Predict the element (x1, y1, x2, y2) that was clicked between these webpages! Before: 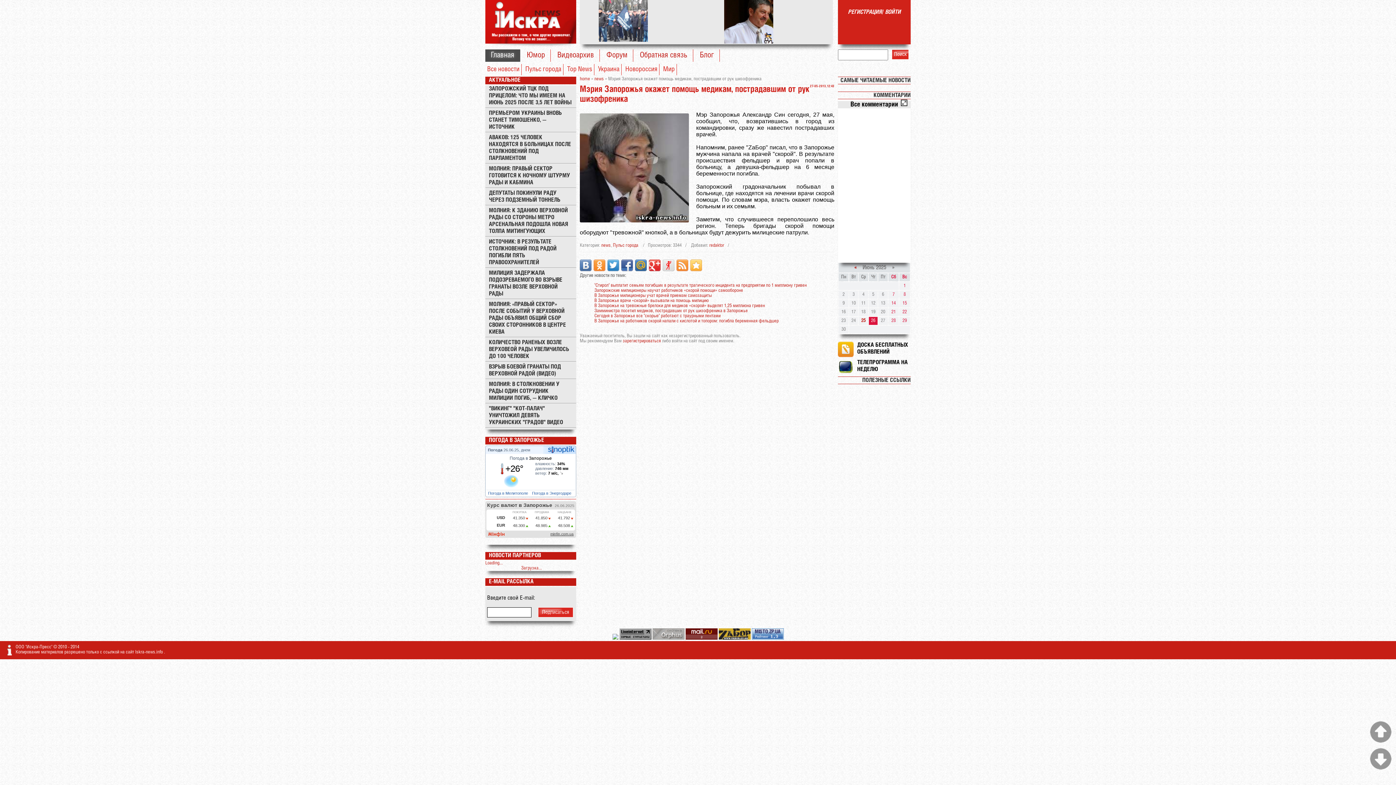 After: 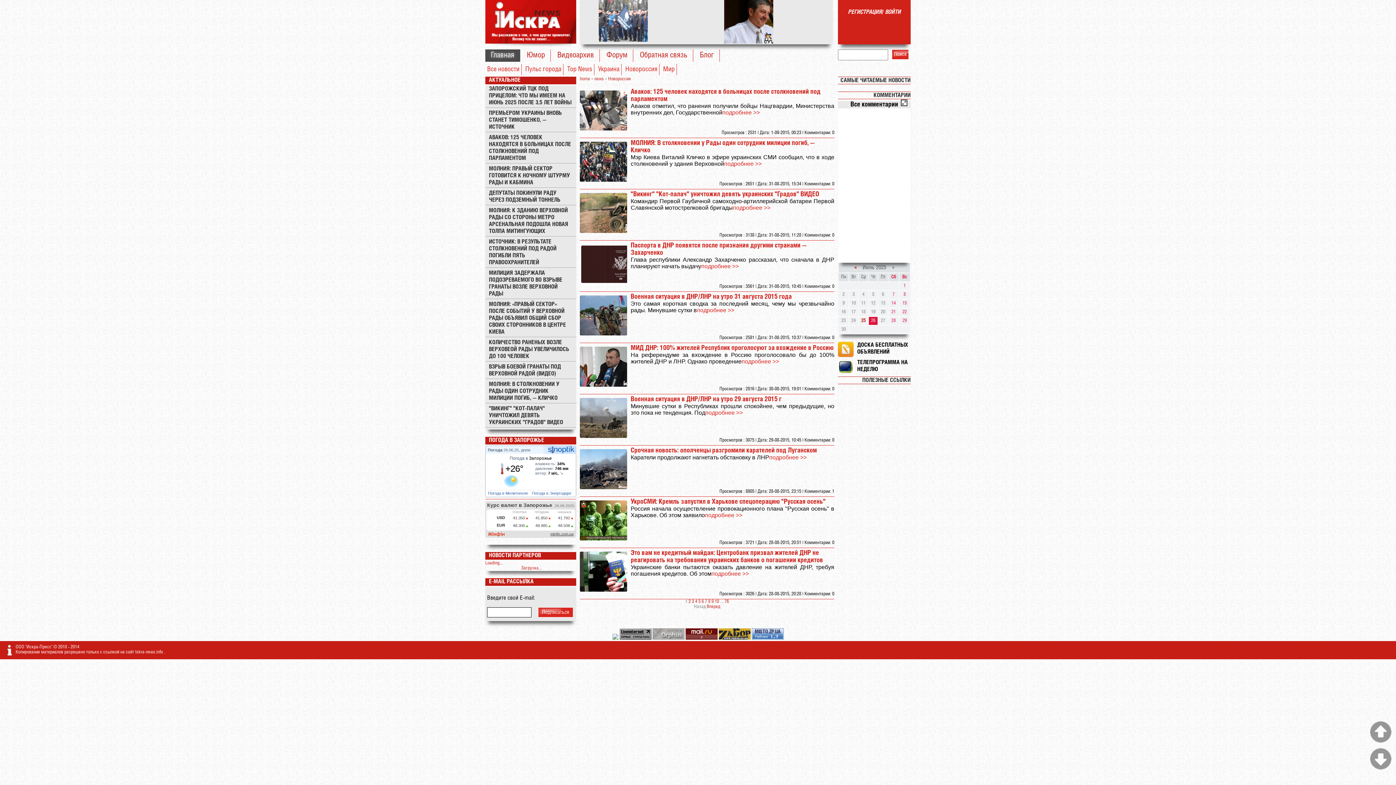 Action: label: Новороссия bbox: (623, 64, 659, 75)